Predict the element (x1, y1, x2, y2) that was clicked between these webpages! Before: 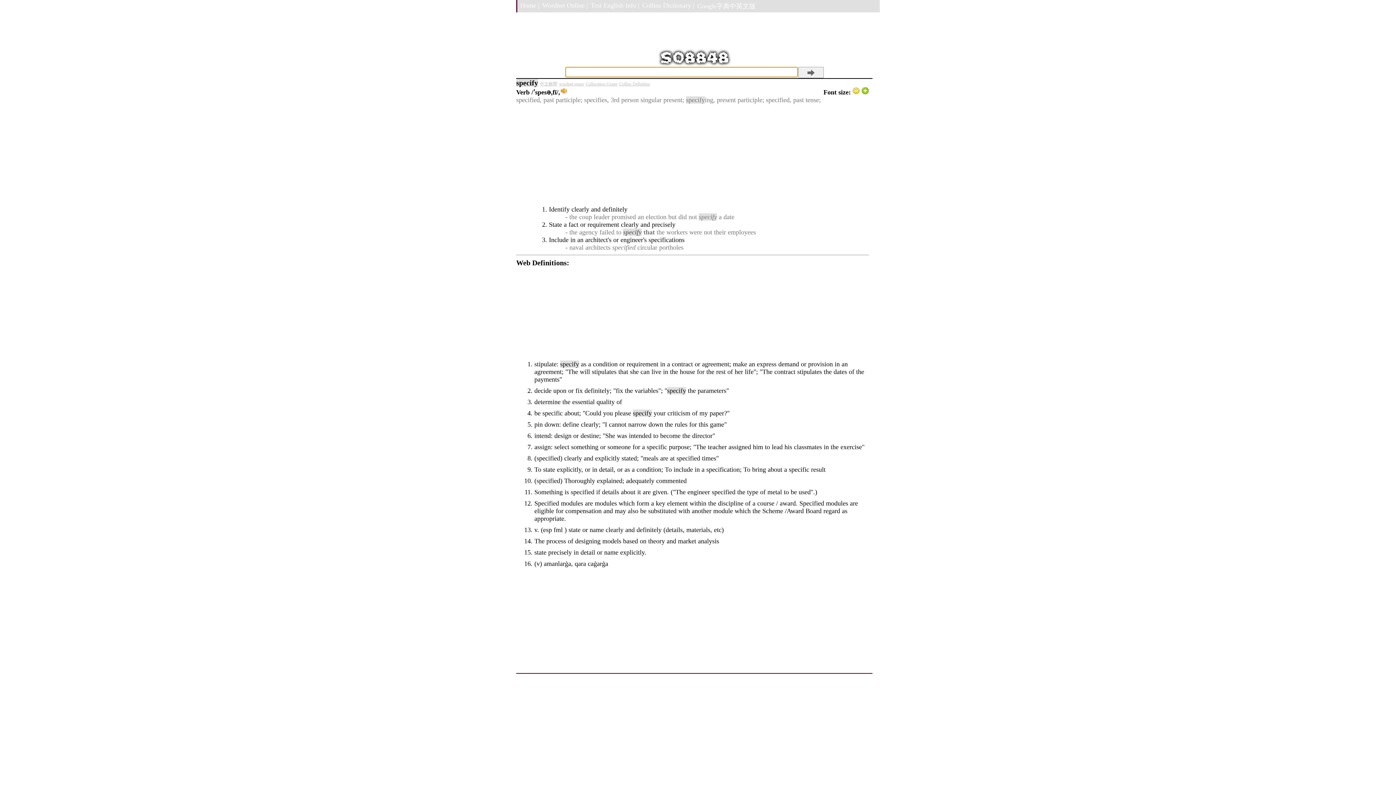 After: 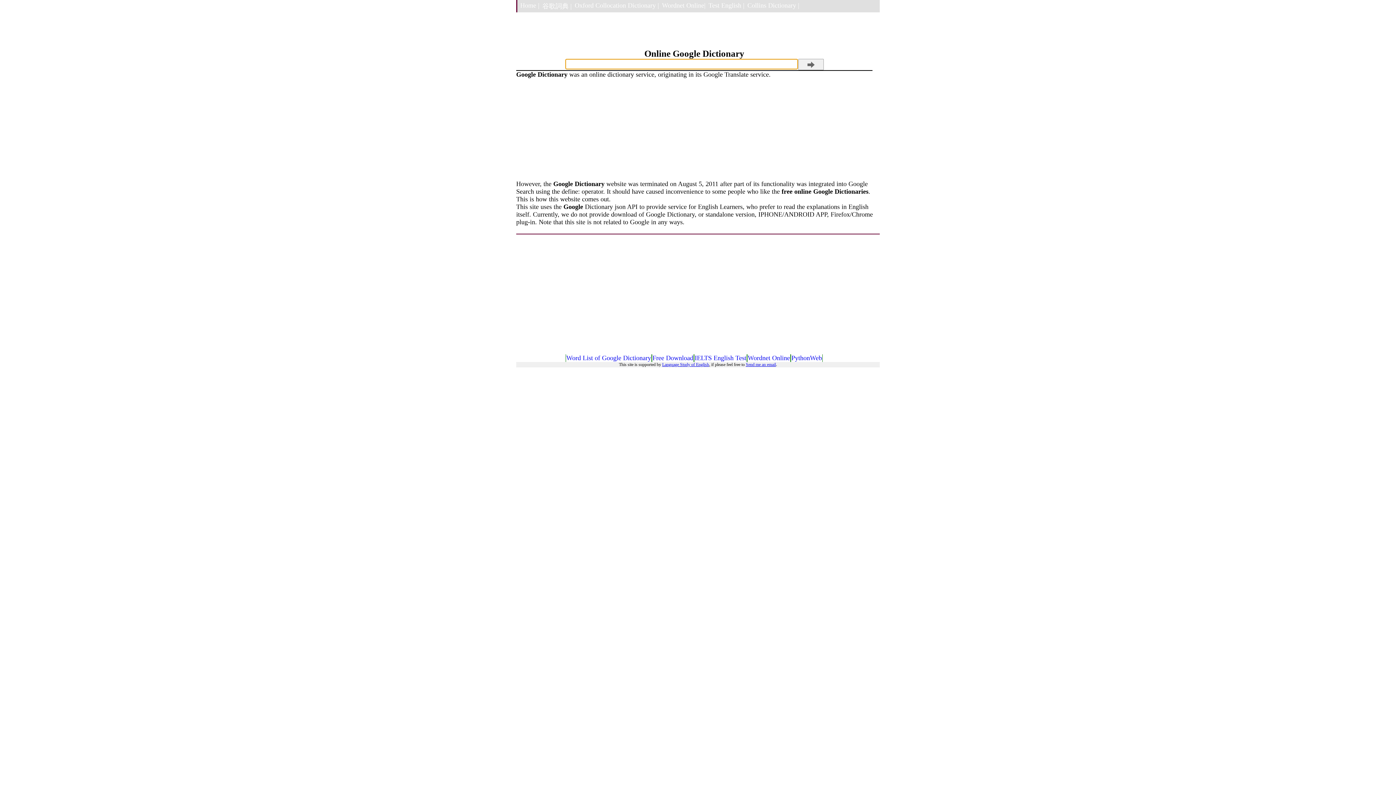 Action: label: Home | bbox: (517, 0, 539, 11)